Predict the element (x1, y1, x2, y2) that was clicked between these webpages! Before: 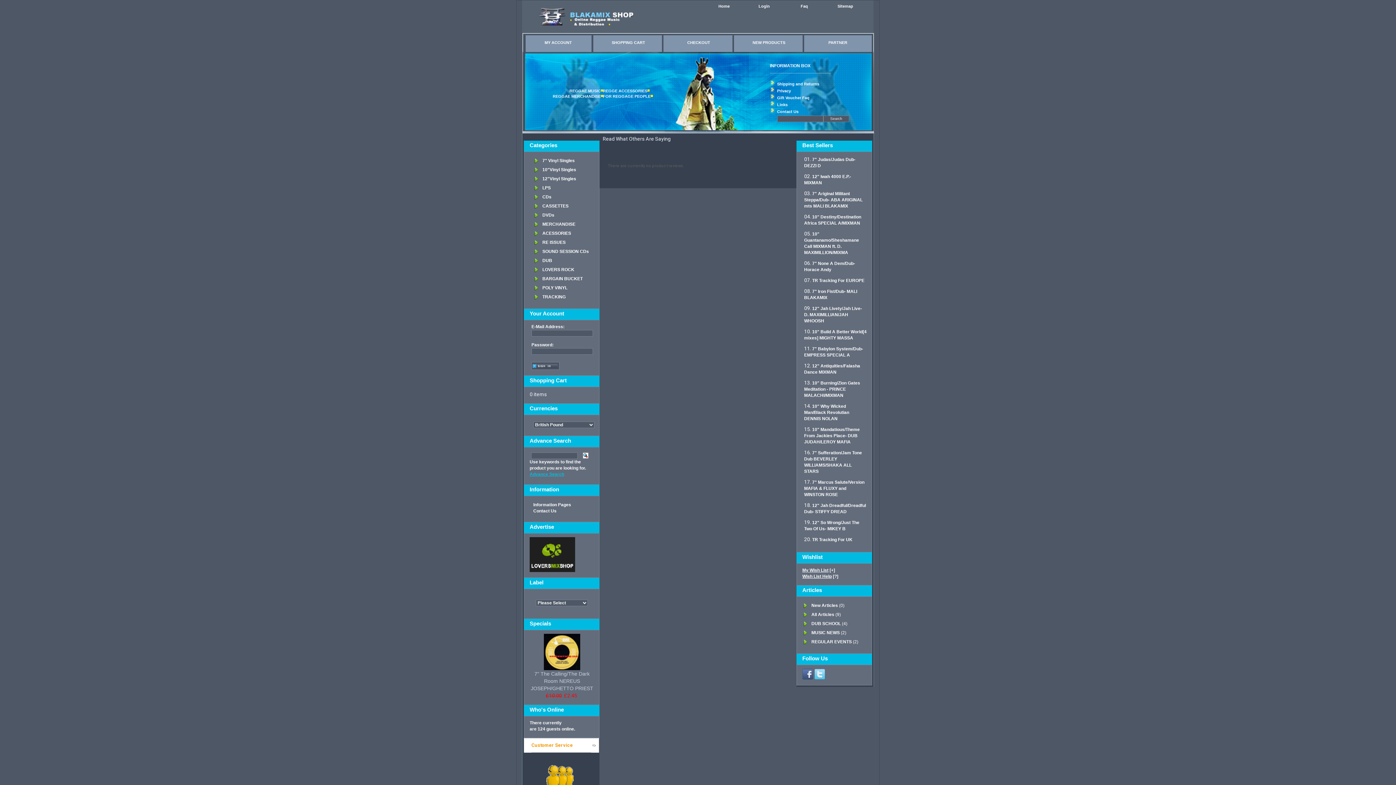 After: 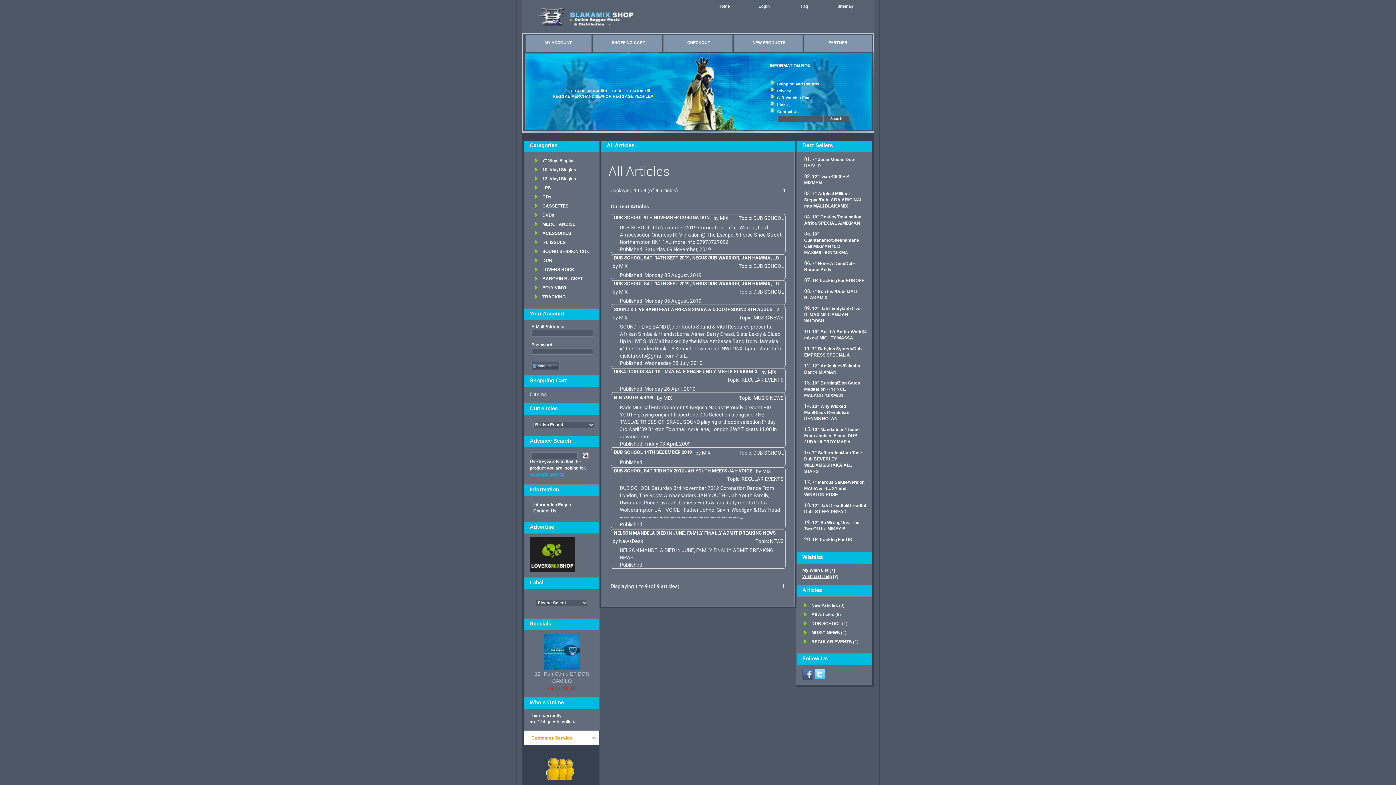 Action: label: All Articles bbox: (811, 612, 834, 617)